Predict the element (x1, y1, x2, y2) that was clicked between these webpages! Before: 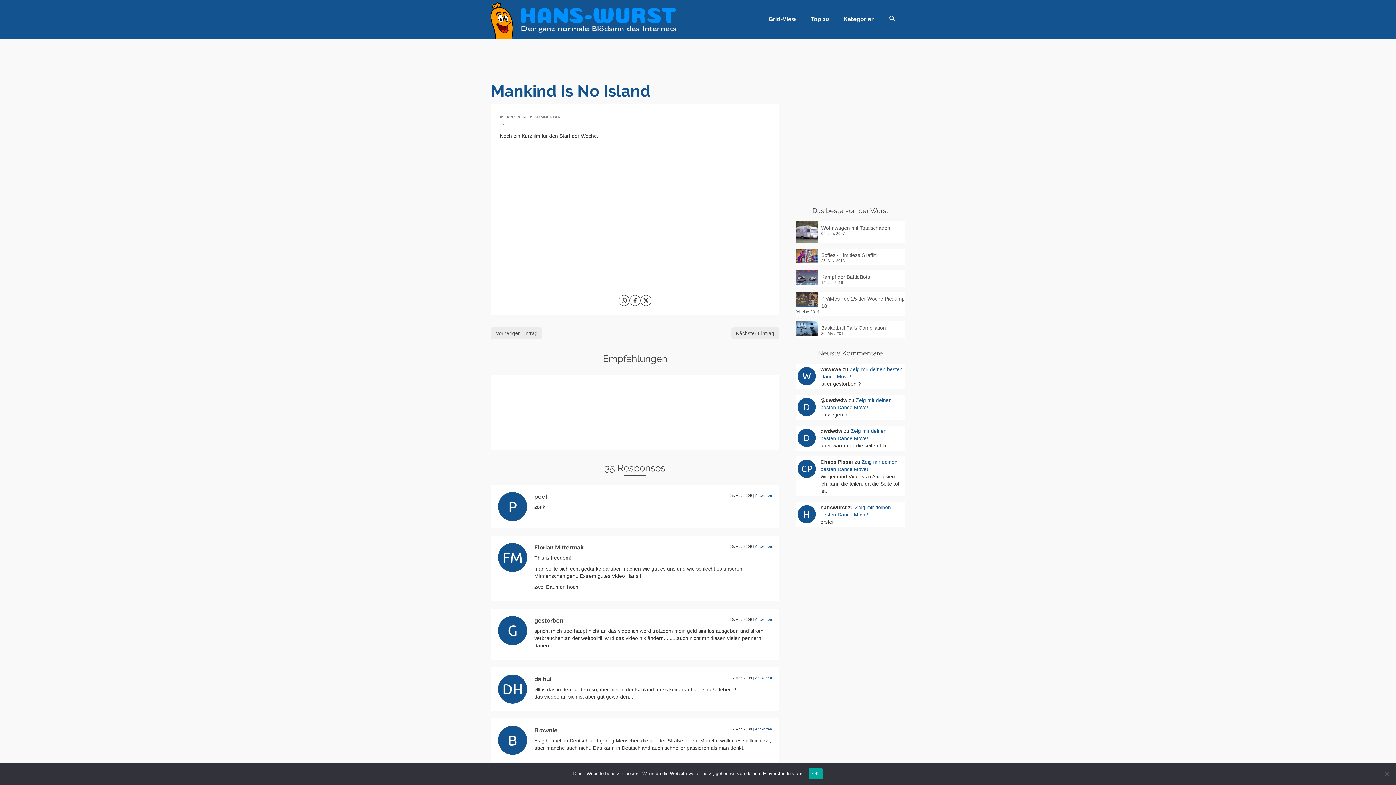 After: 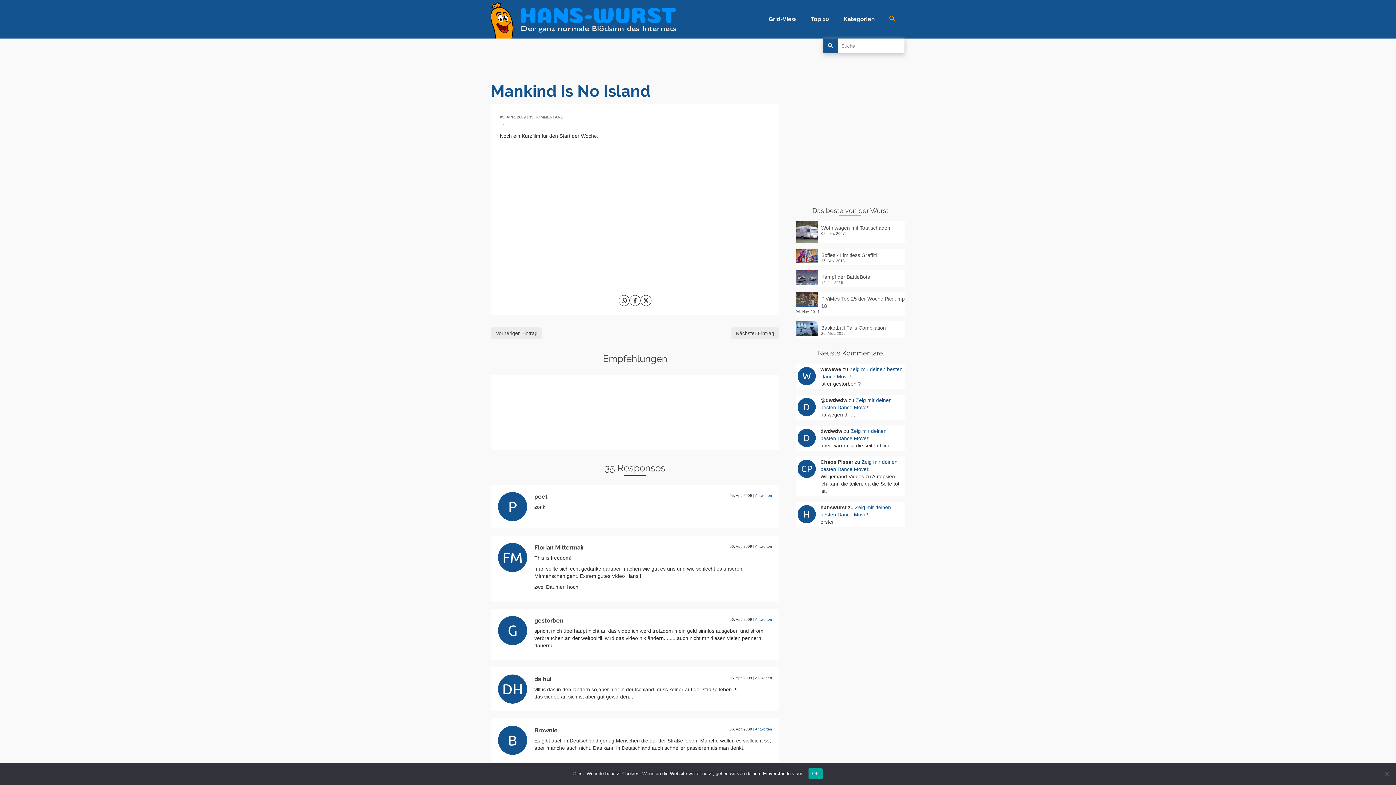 Action: bbox: (882, 0, 904, 38)